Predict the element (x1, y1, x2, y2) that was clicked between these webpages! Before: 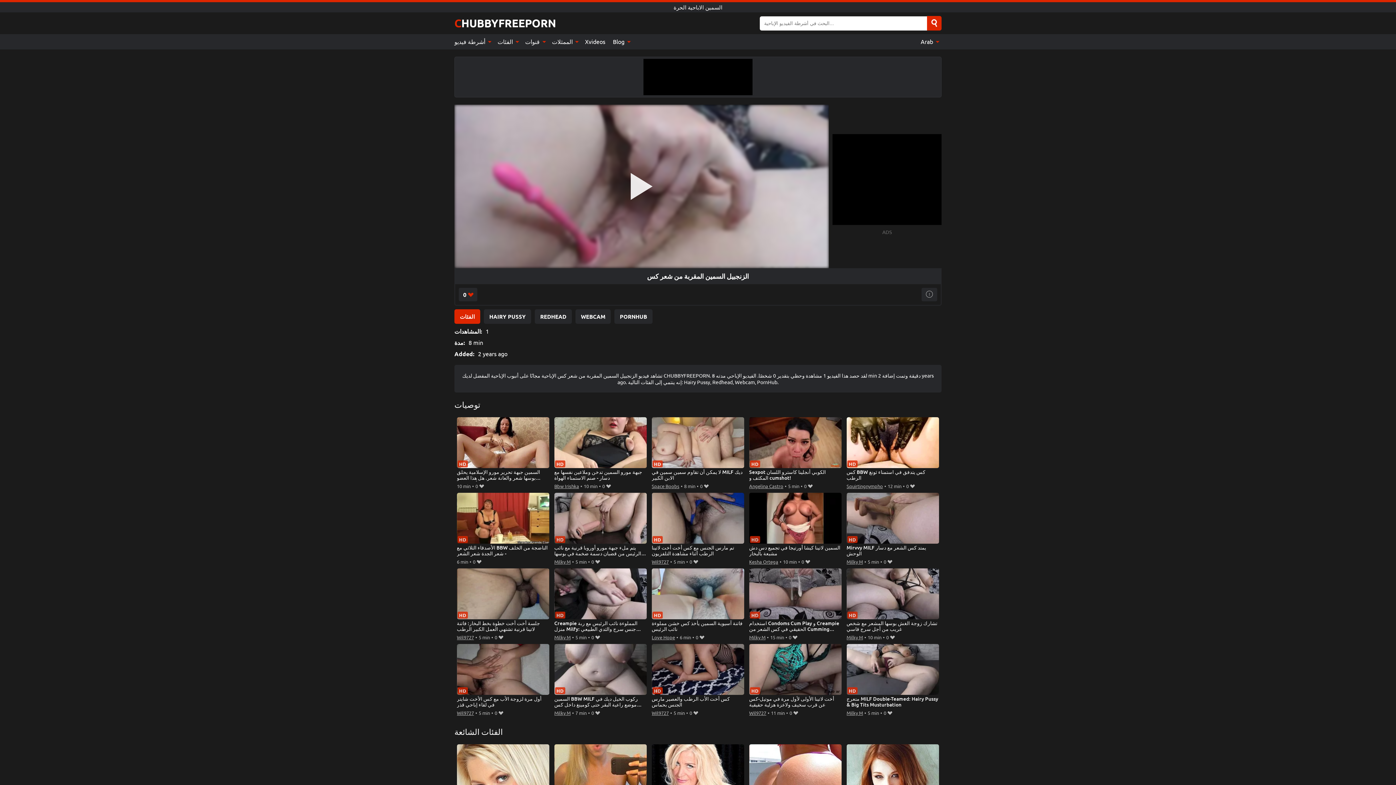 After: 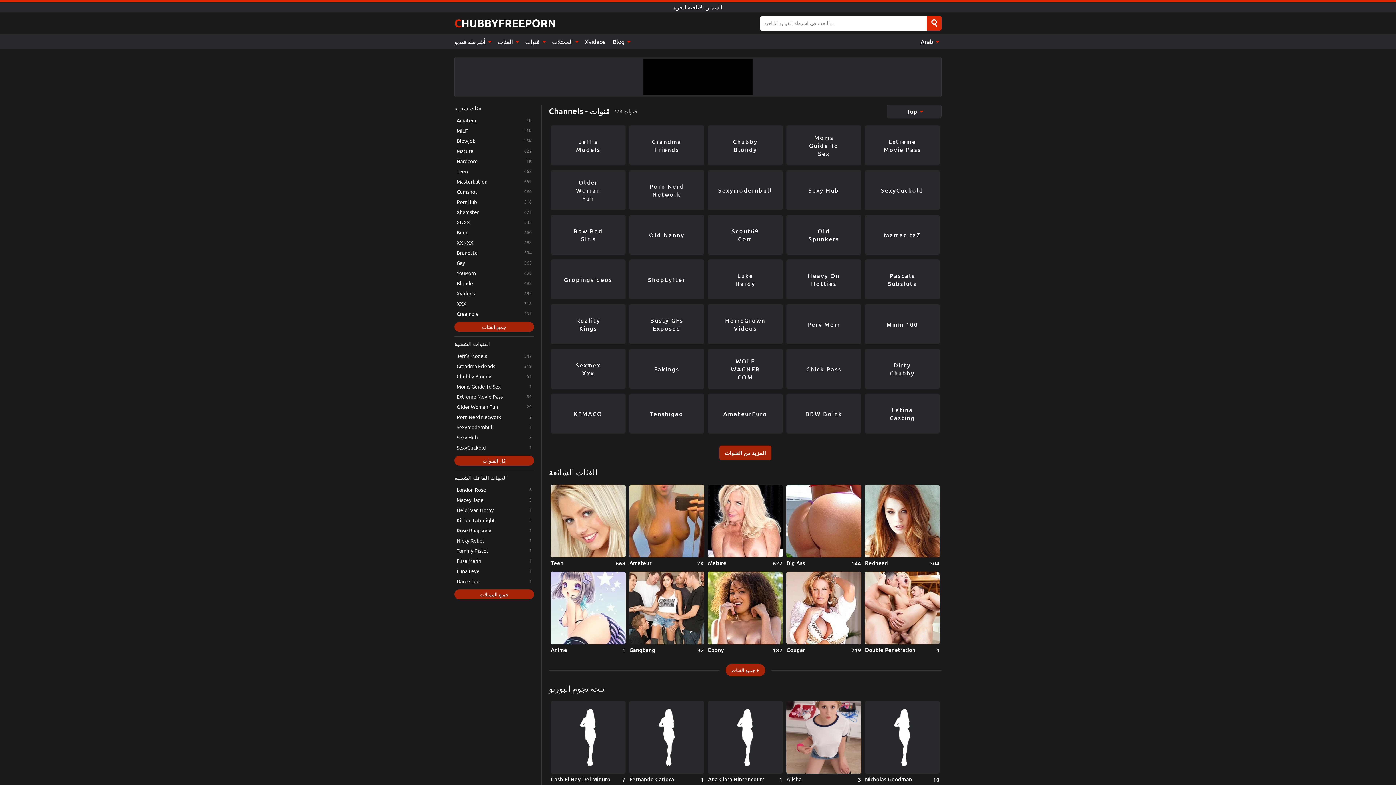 Action: bbox: (521, 34, 548, 49) label: قنوات 